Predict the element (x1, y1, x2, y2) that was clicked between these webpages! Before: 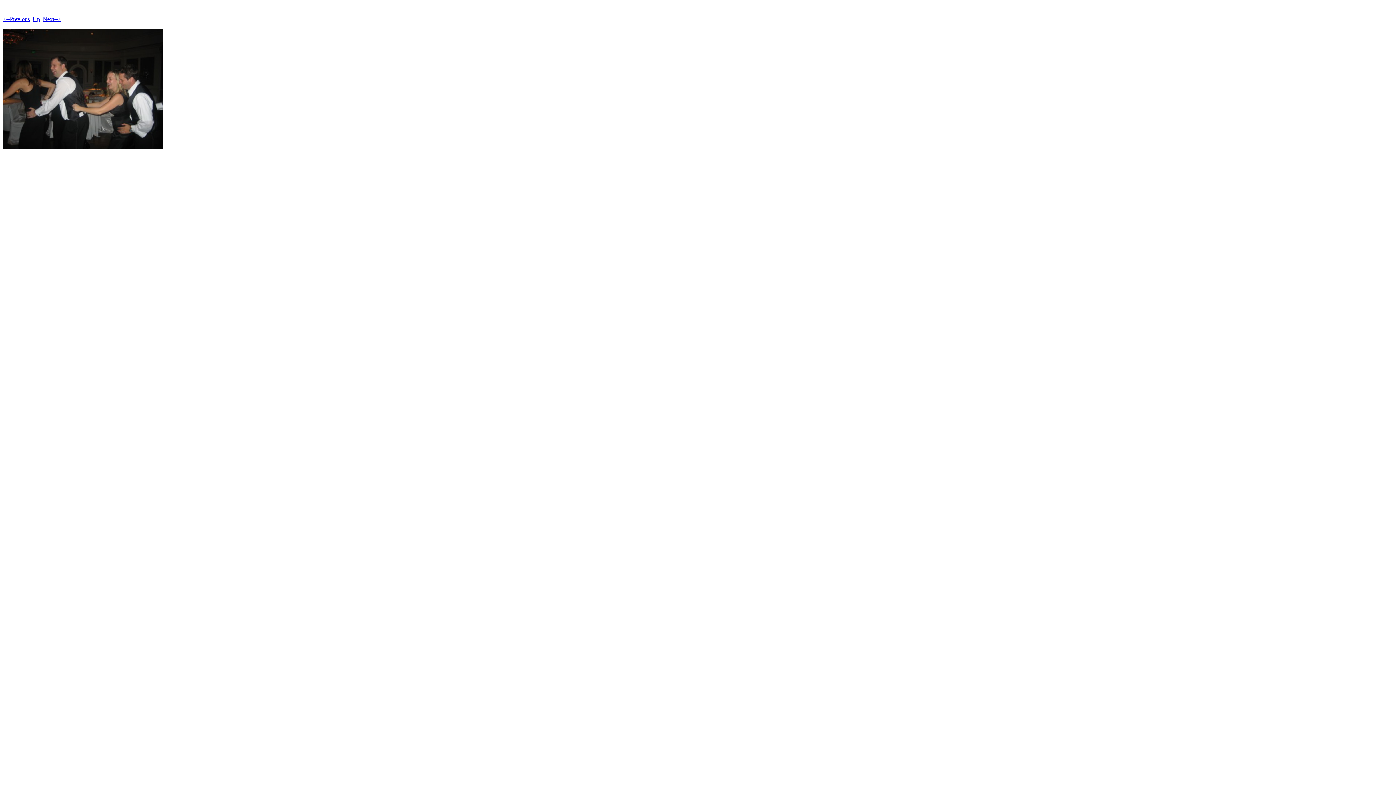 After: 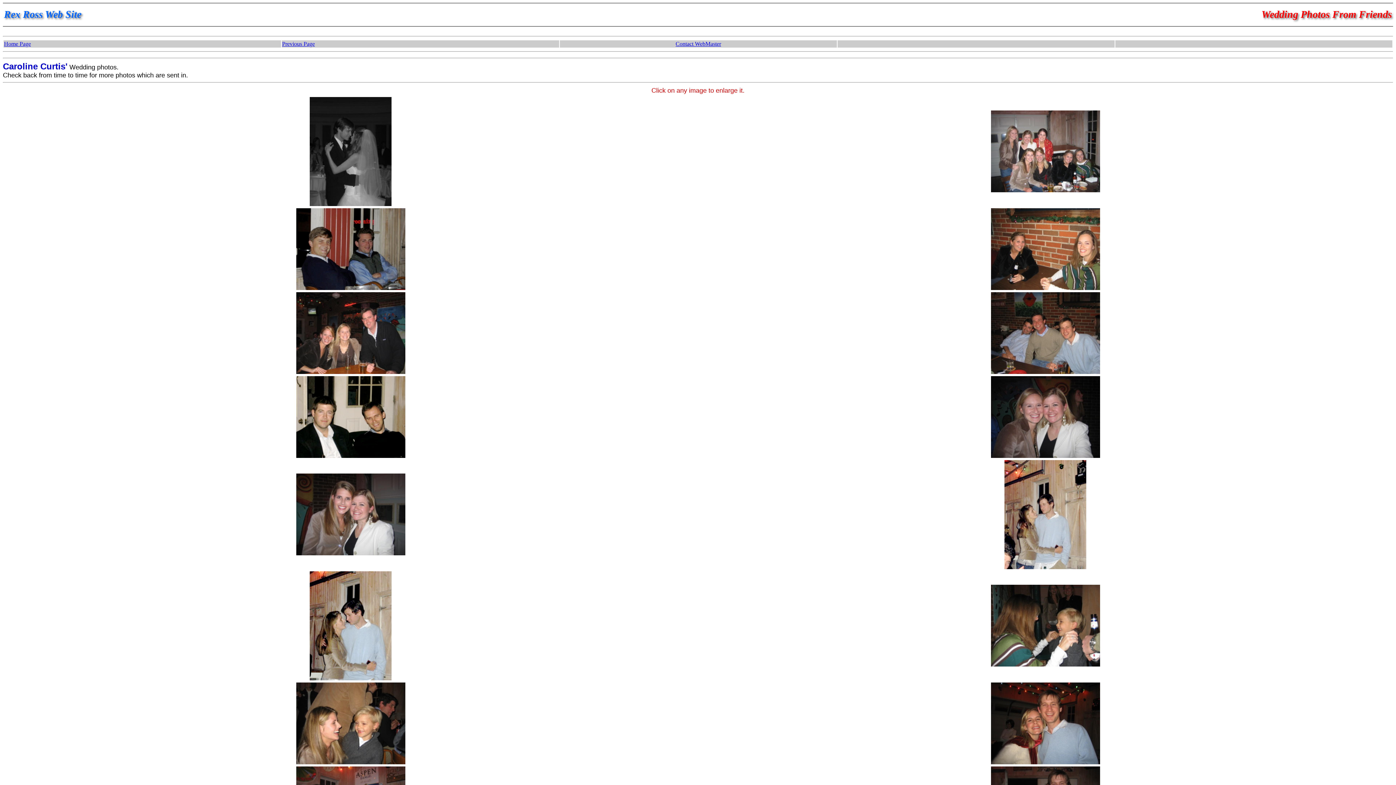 Action: bbox: (32, 16, 40, 22) label: Up